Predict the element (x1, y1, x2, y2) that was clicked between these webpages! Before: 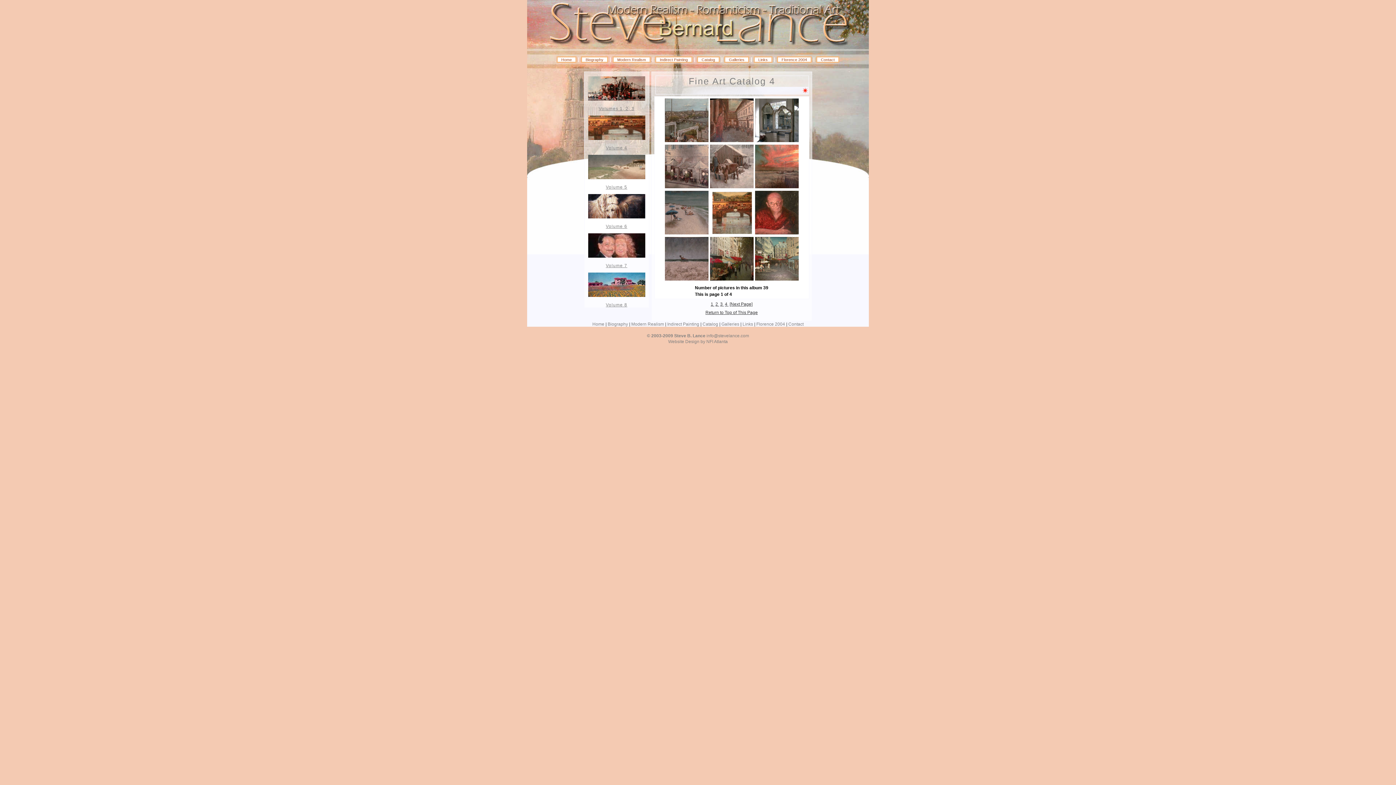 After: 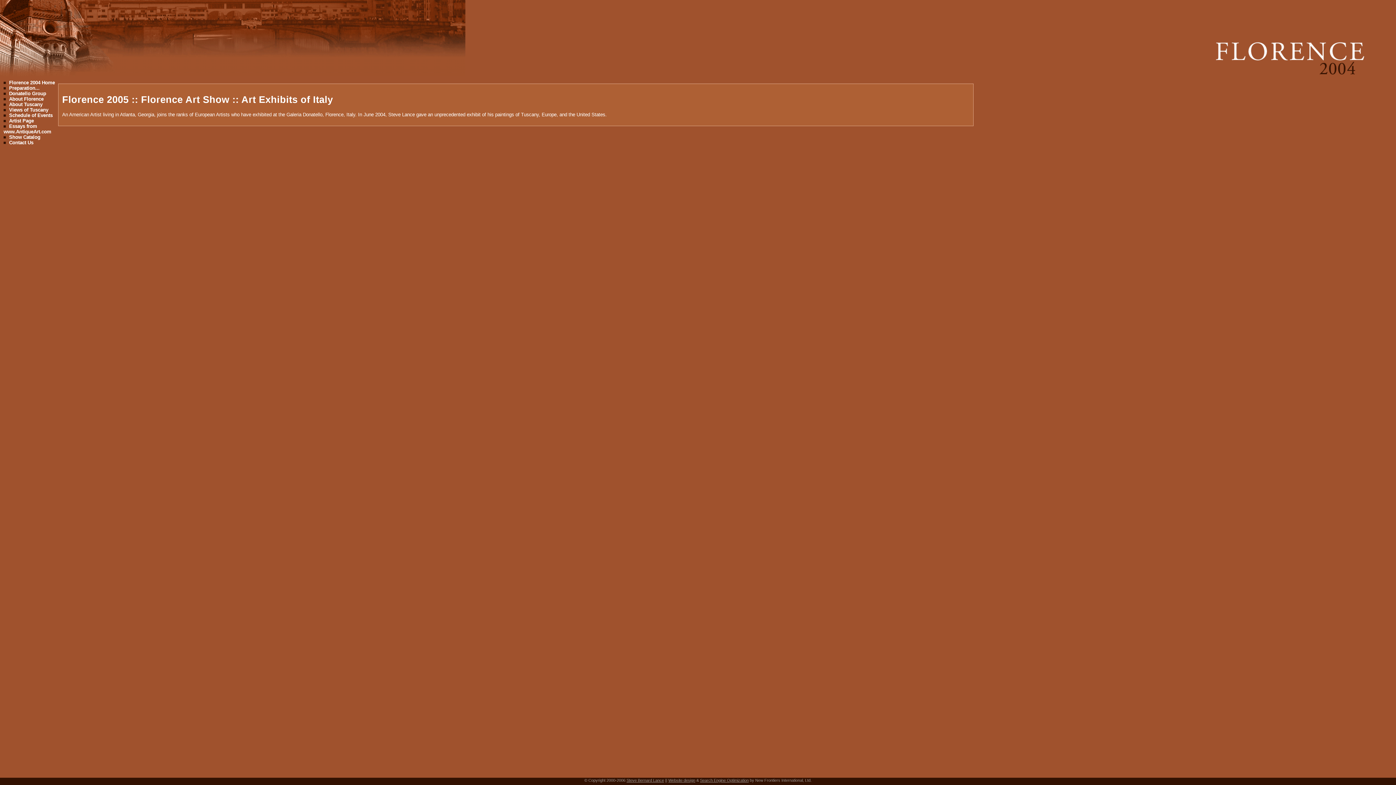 Action: bbox: (756, 321, 785, 326) label: Florence 2004